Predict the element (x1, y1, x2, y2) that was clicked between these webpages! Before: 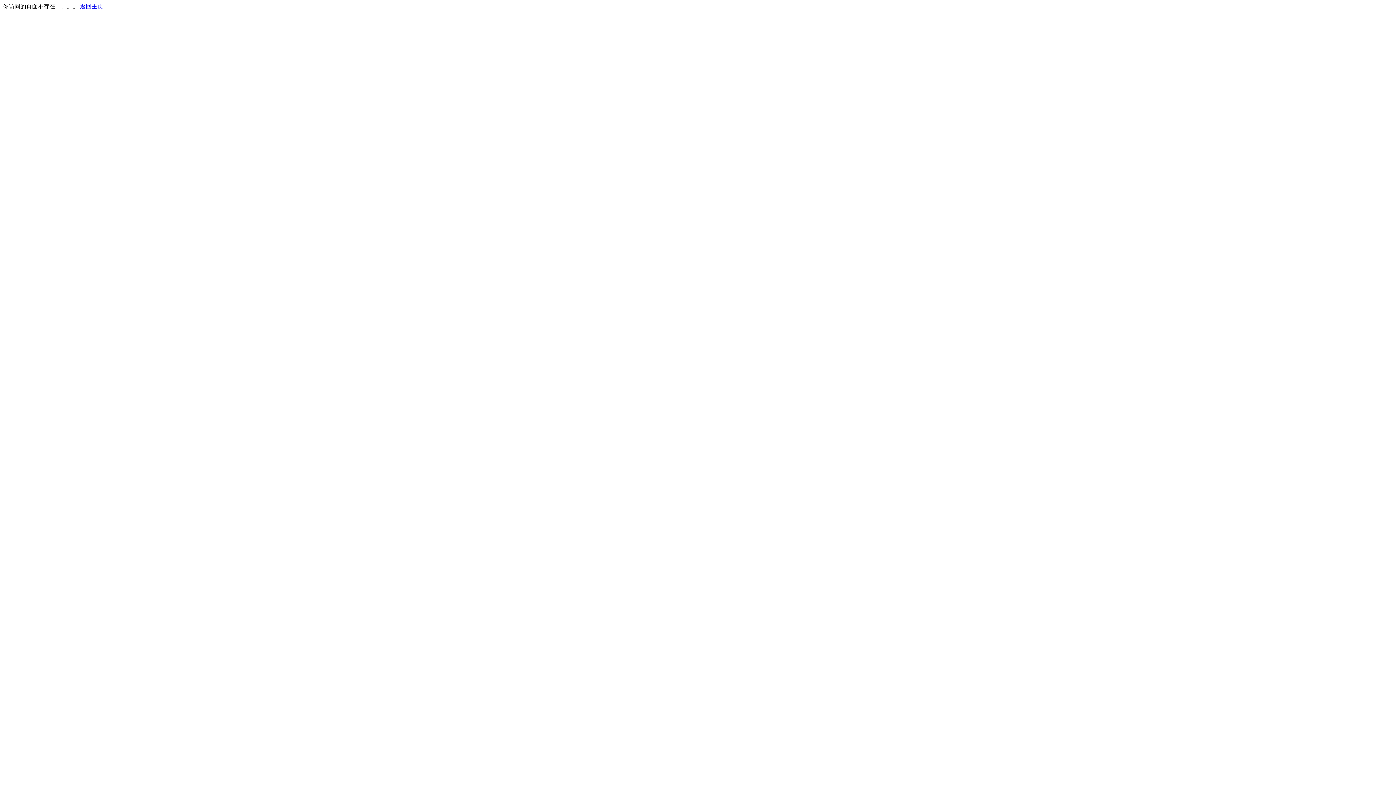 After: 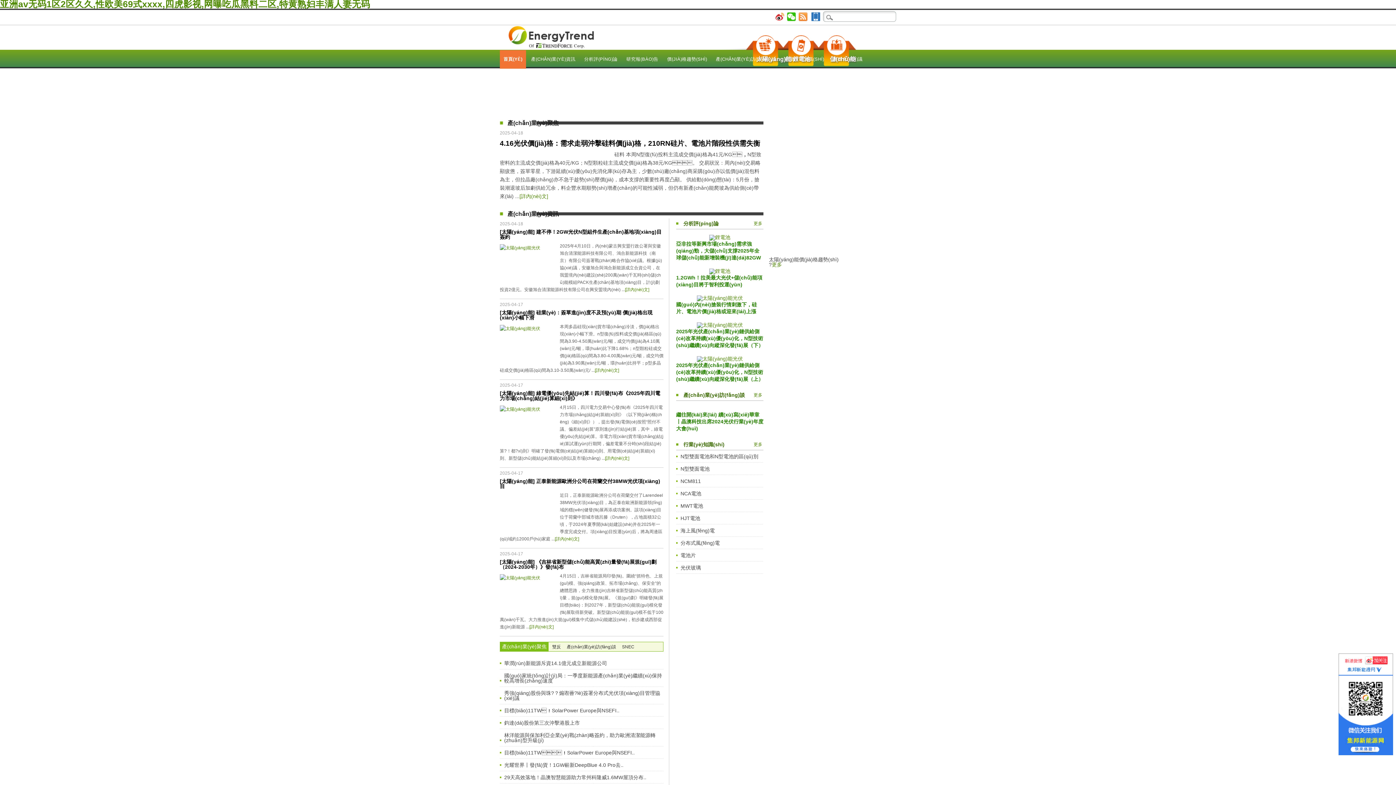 Action: bbox: (80, 3, 103, 9) label: 返回主页